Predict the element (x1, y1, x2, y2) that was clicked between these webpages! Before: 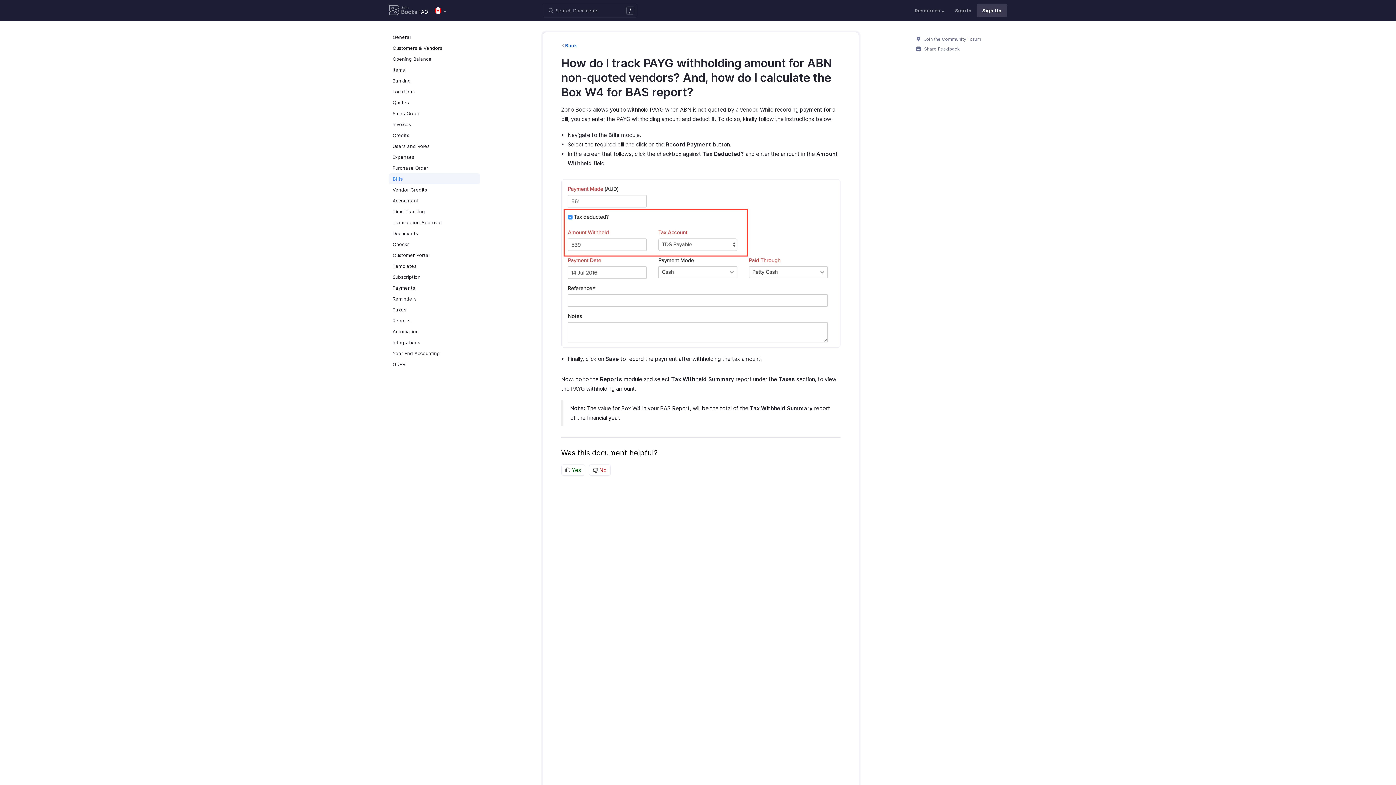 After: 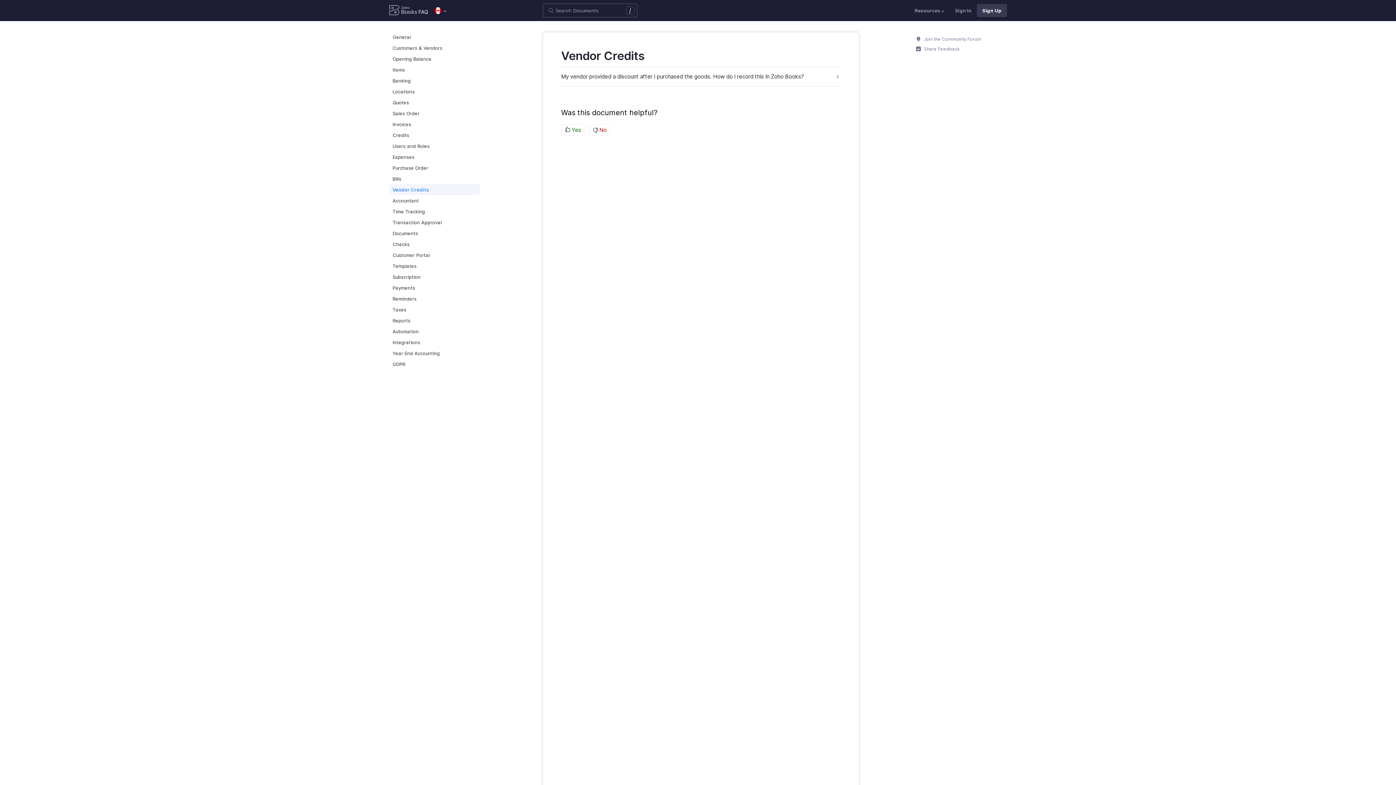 Action: label: Vendor Credits bbox: (389, 184, 480, 195)